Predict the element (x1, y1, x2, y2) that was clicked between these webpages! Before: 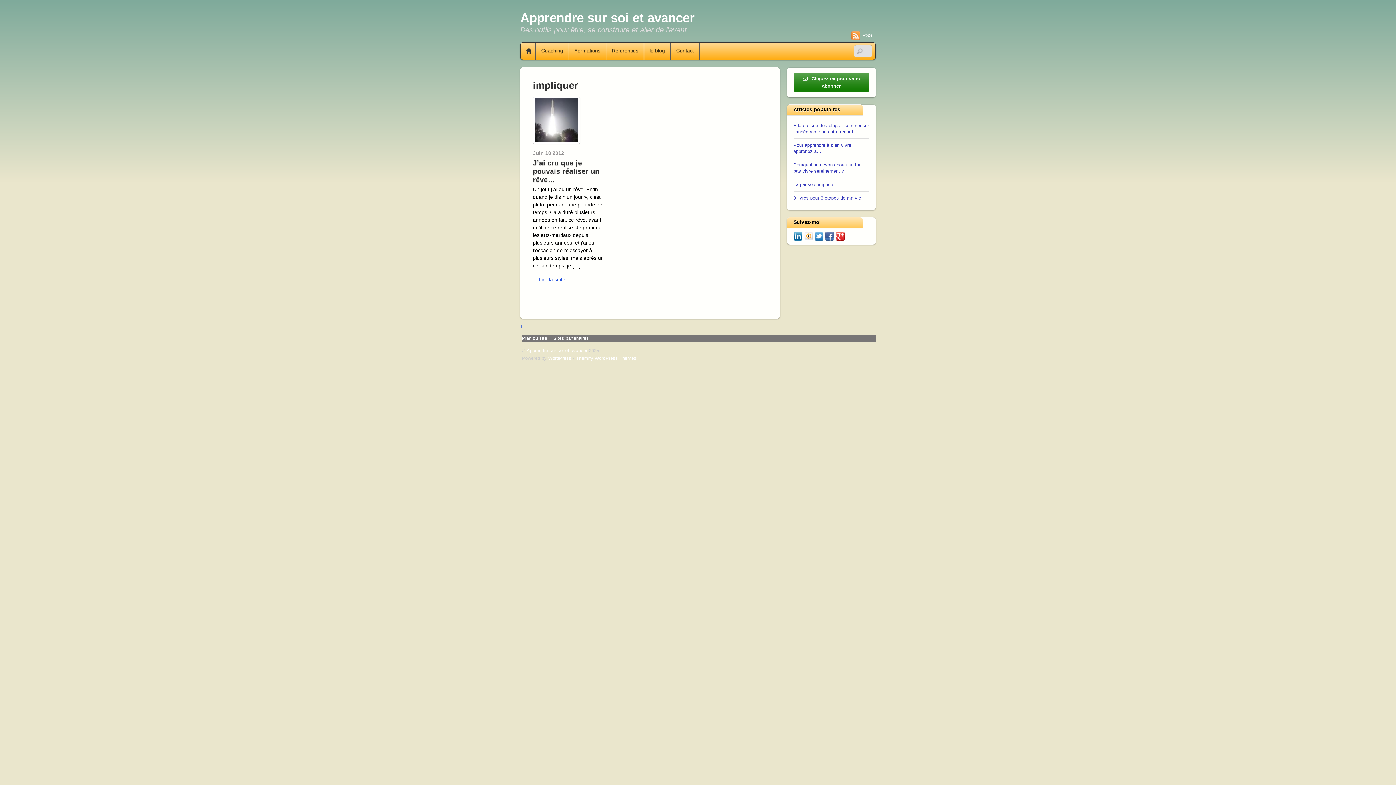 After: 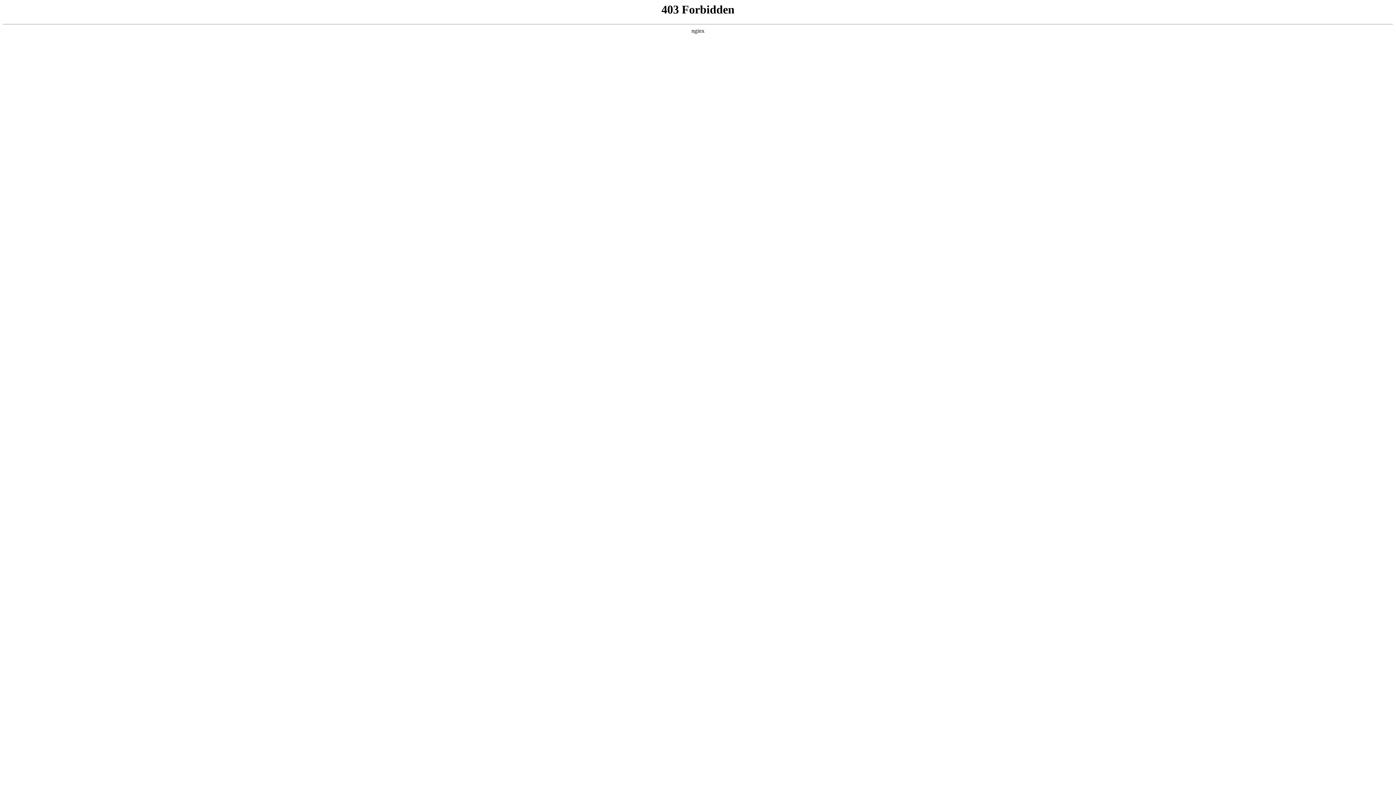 Action: label: WordPress bbox: (548, 355, 571, 360)